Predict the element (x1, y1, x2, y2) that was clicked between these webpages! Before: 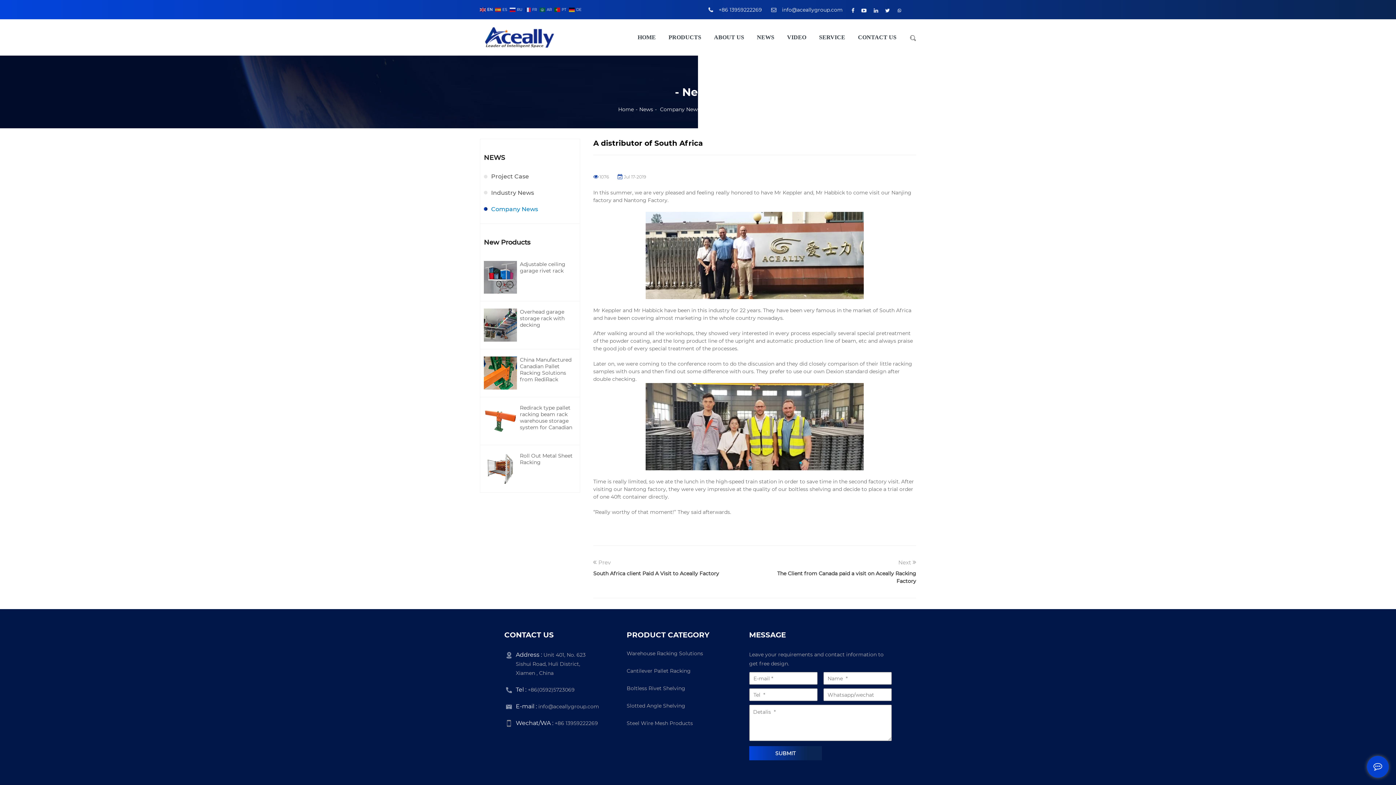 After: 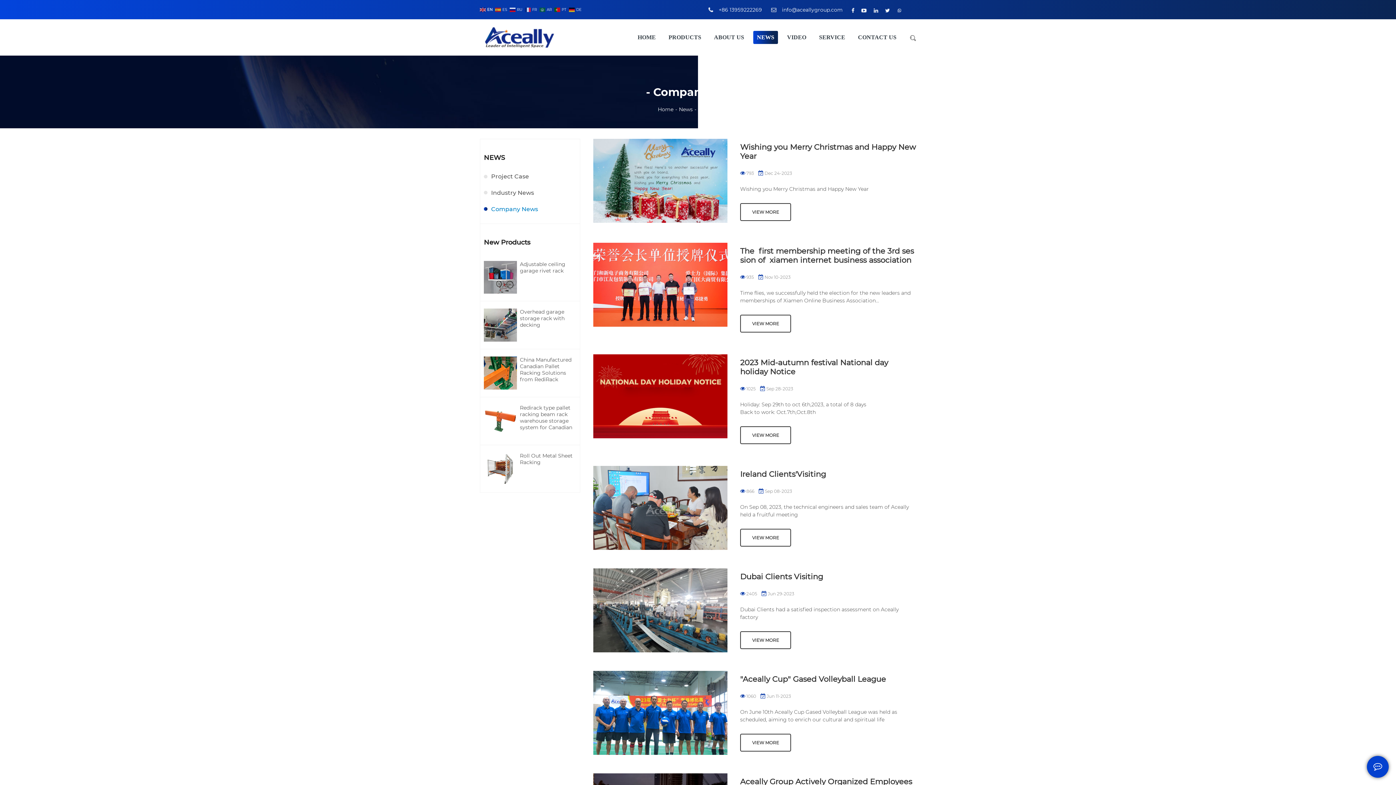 Action: bbox: (491, 205, 569, 212) label: Company News